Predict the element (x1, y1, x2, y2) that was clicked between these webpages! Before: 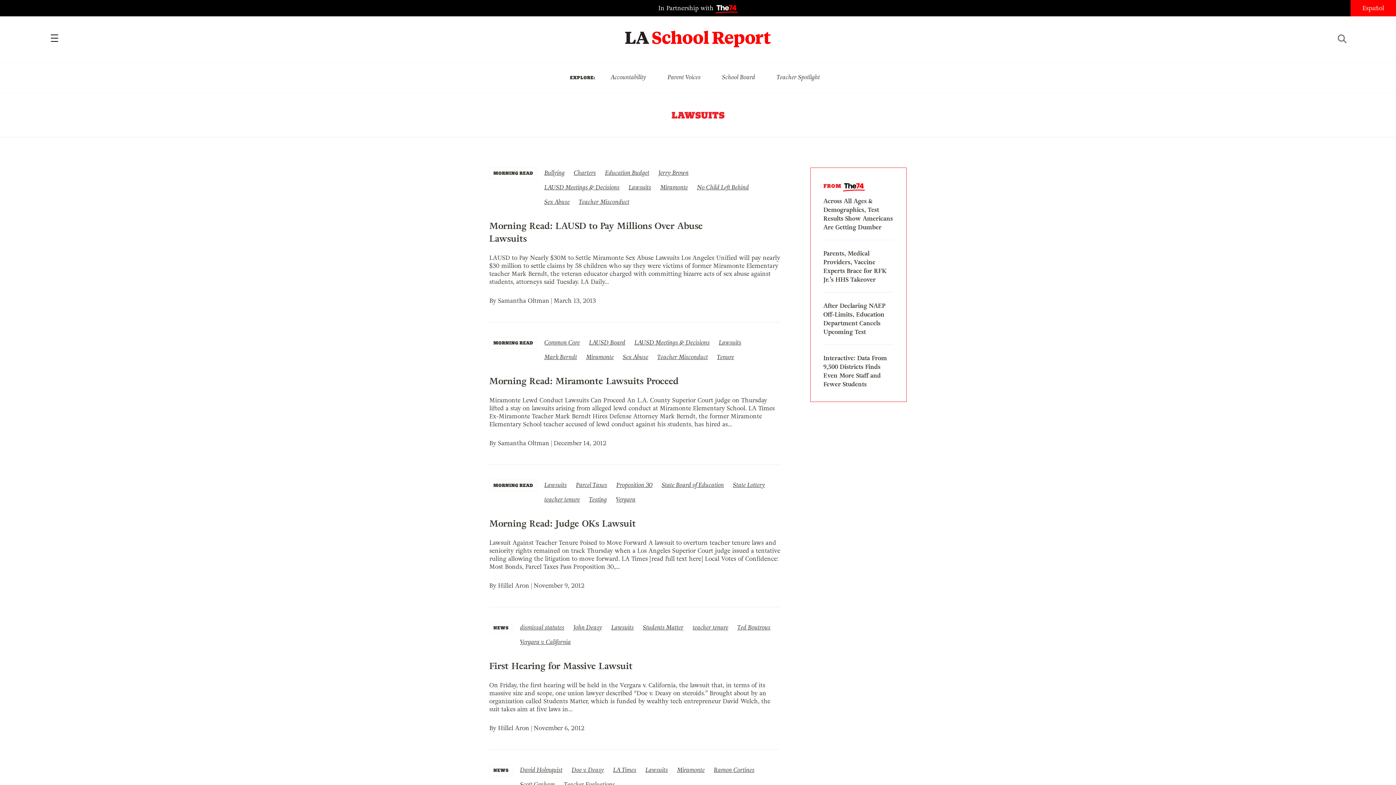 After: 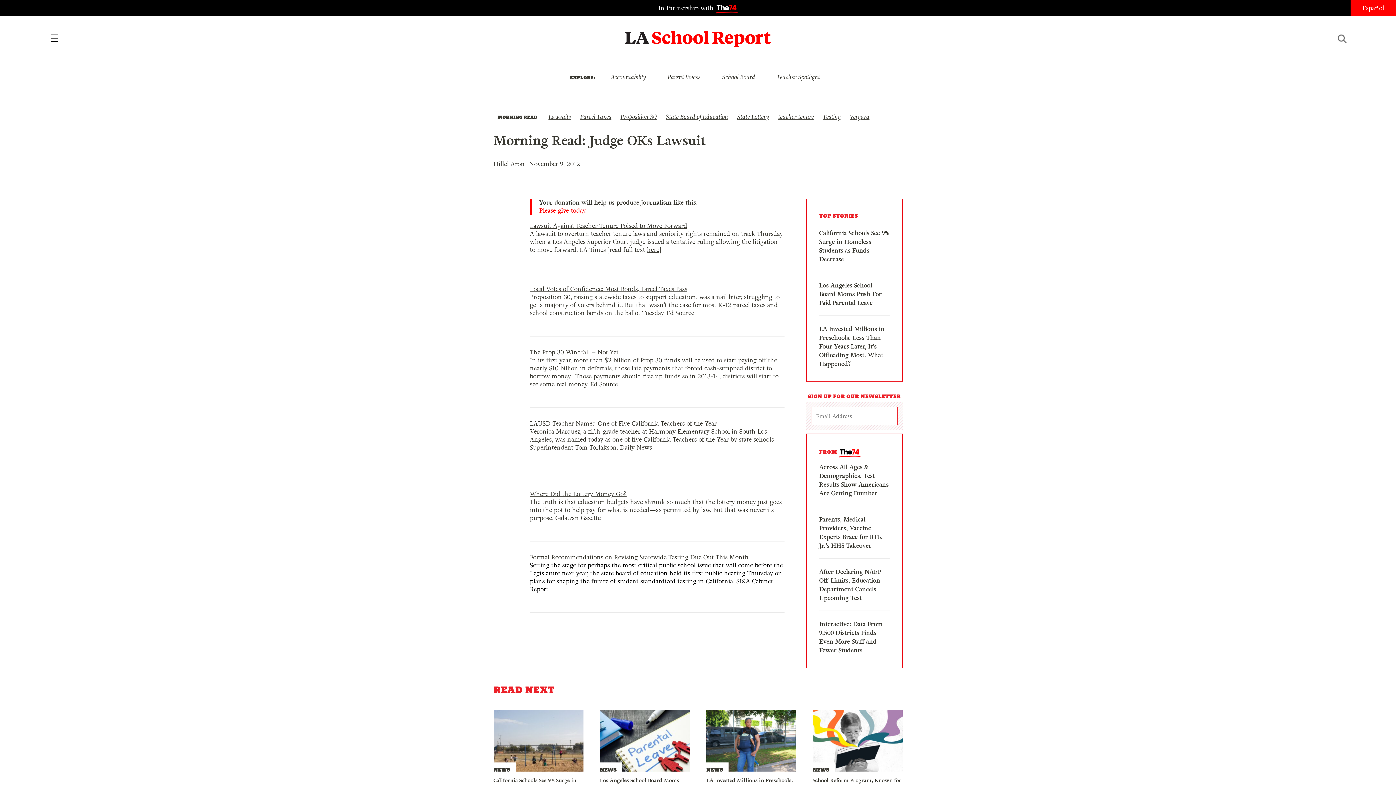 Action: bbox: (489, 539, 780, 571) label: Lawsuit Against Teacher Tenure Poised to Move Forward A lawsuit to overturn teacher tenure laws and seniority rights remained on track Thursday when a Los Angeles Superior Court judge issued a tentative ruling allowing the litigation to move forward. LA Times [read full text here] Local Votes of Confidence: Most Bonds, Parcel Taxes Pass Proposition 30,...